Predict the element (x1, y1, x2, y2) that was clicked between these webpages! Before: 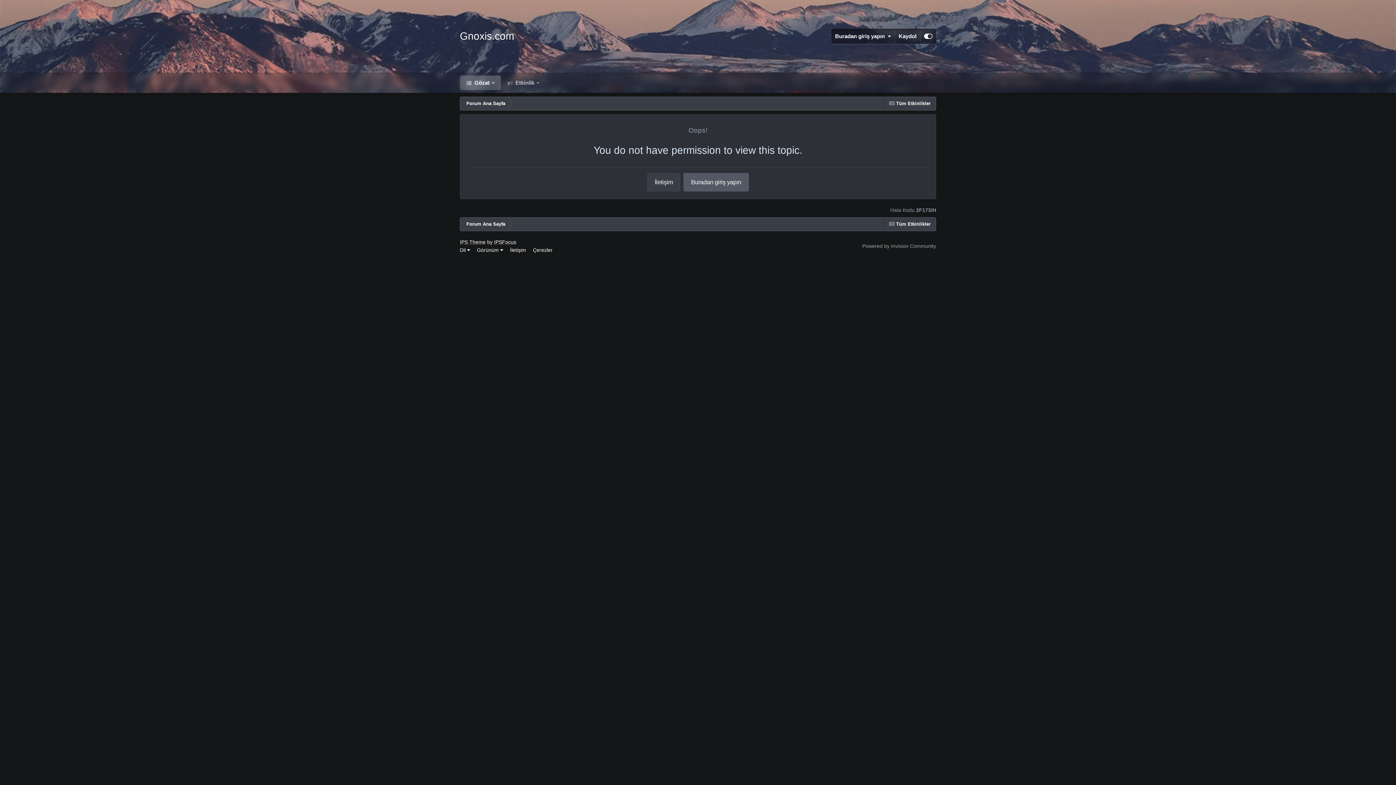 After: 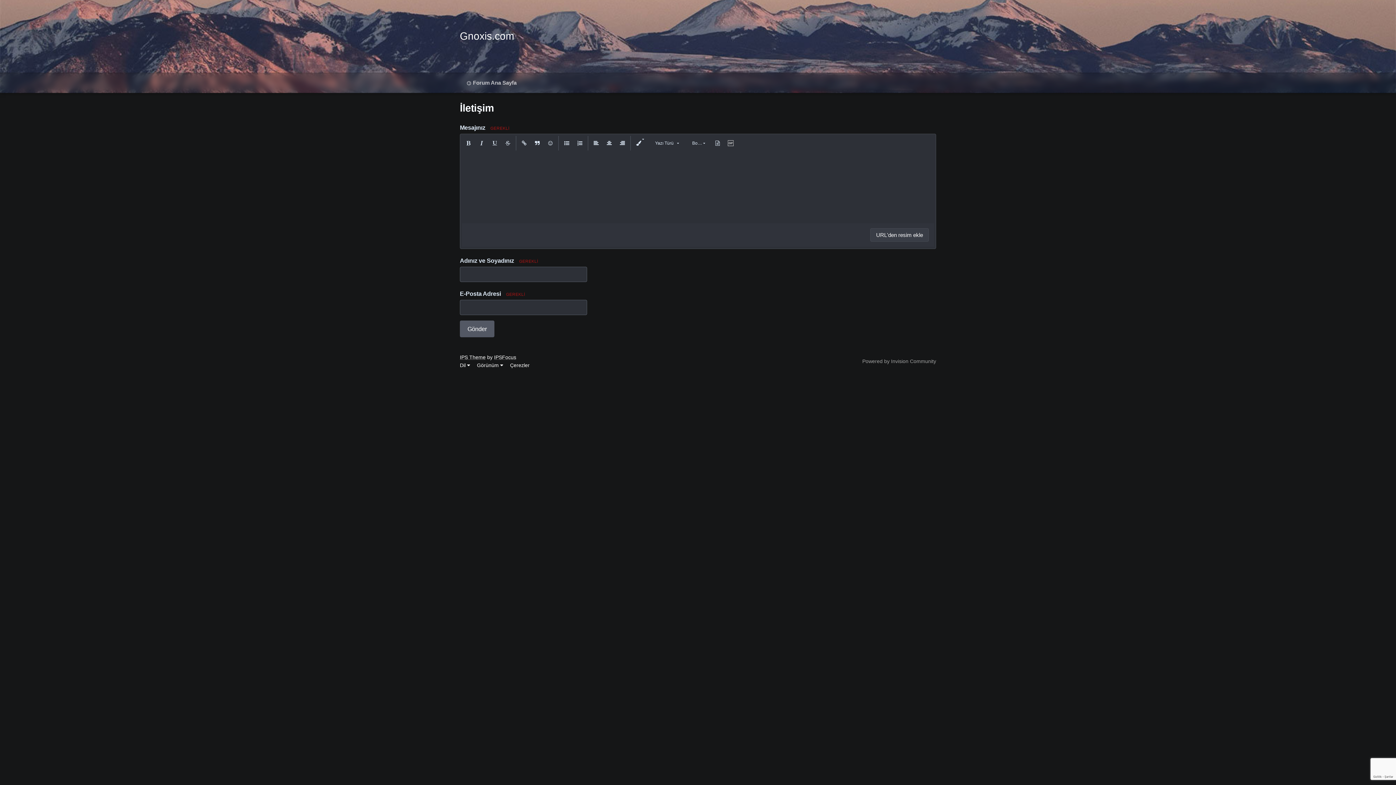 Action: bbox: (647, 173, 680, 191) label: İletişim